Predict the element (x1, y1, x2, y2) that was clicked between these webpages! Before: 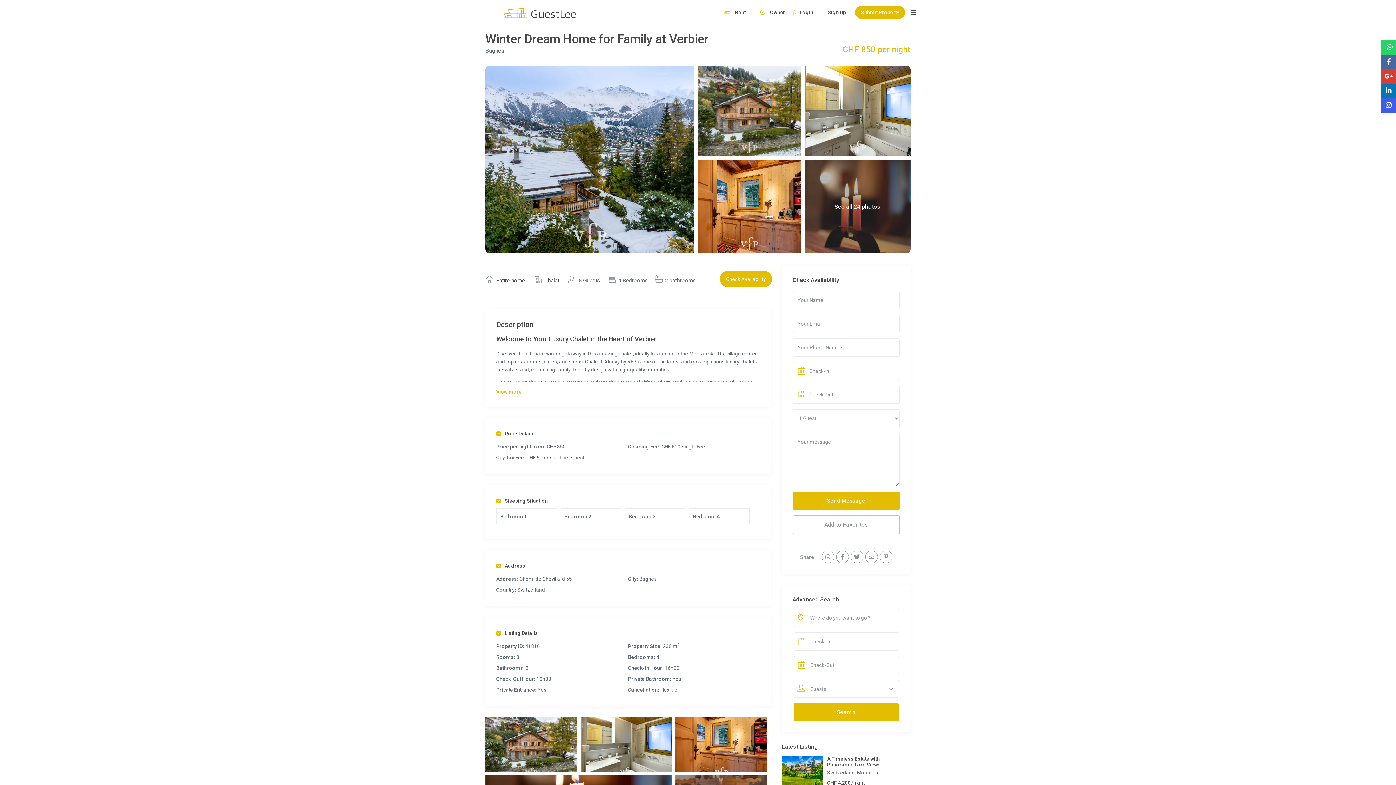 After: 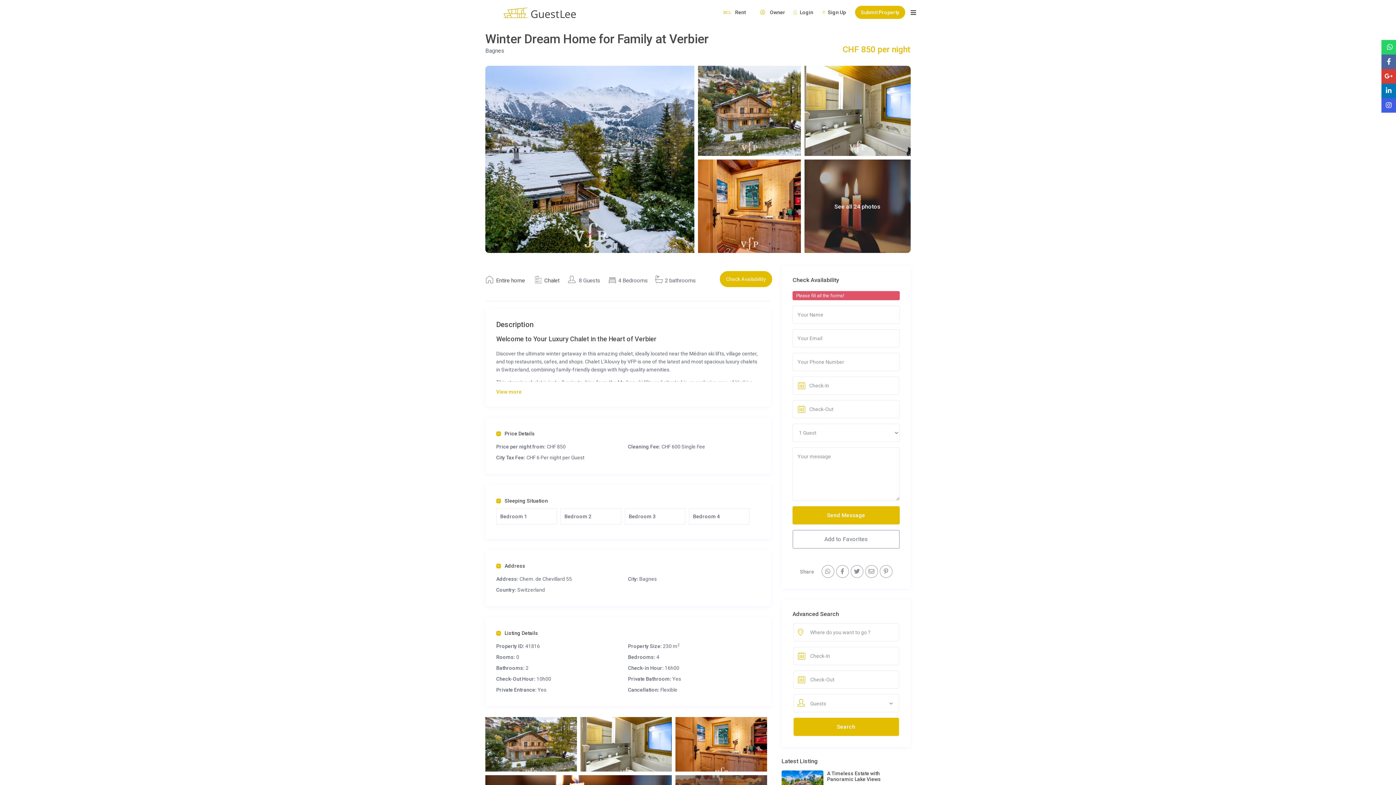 Action: bbox: (792, 492, 900, 510) label: Send Message